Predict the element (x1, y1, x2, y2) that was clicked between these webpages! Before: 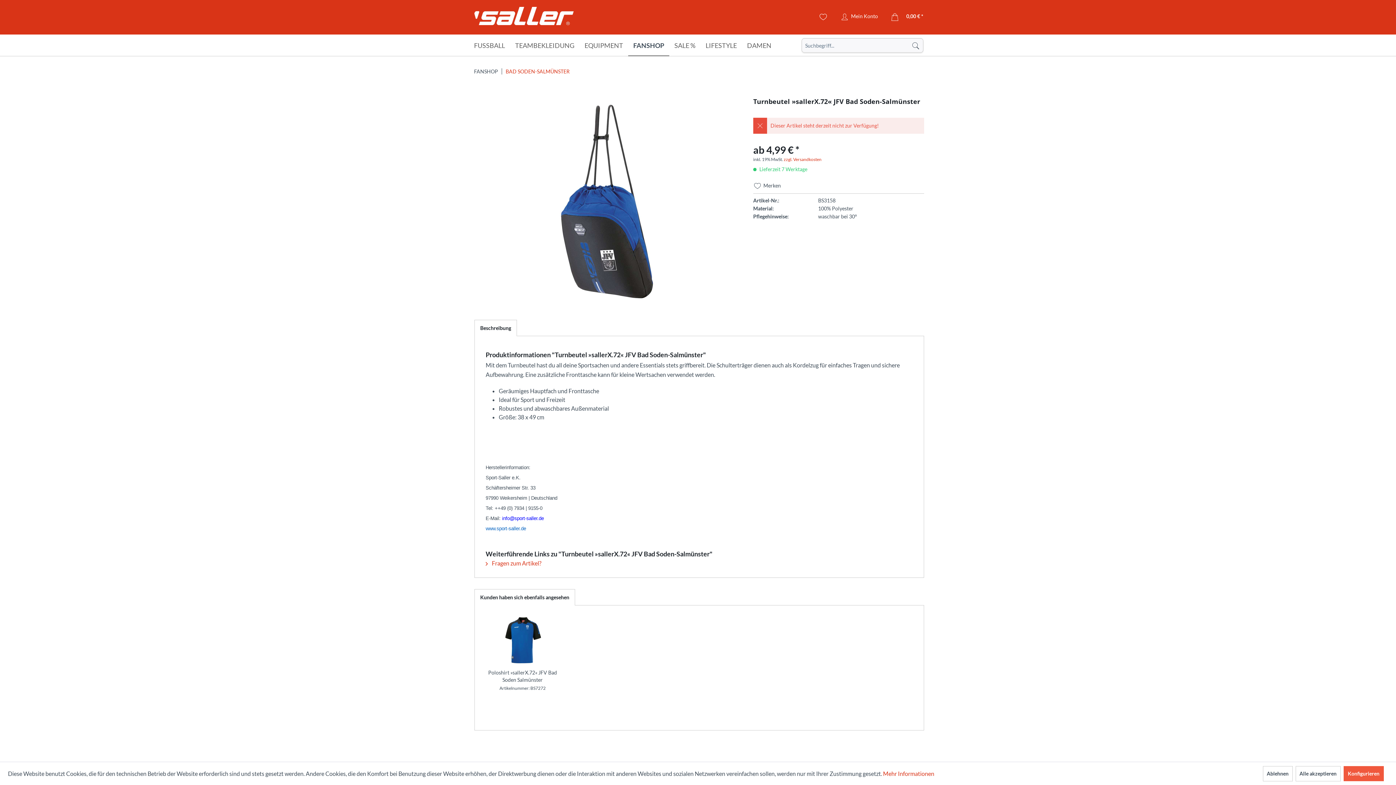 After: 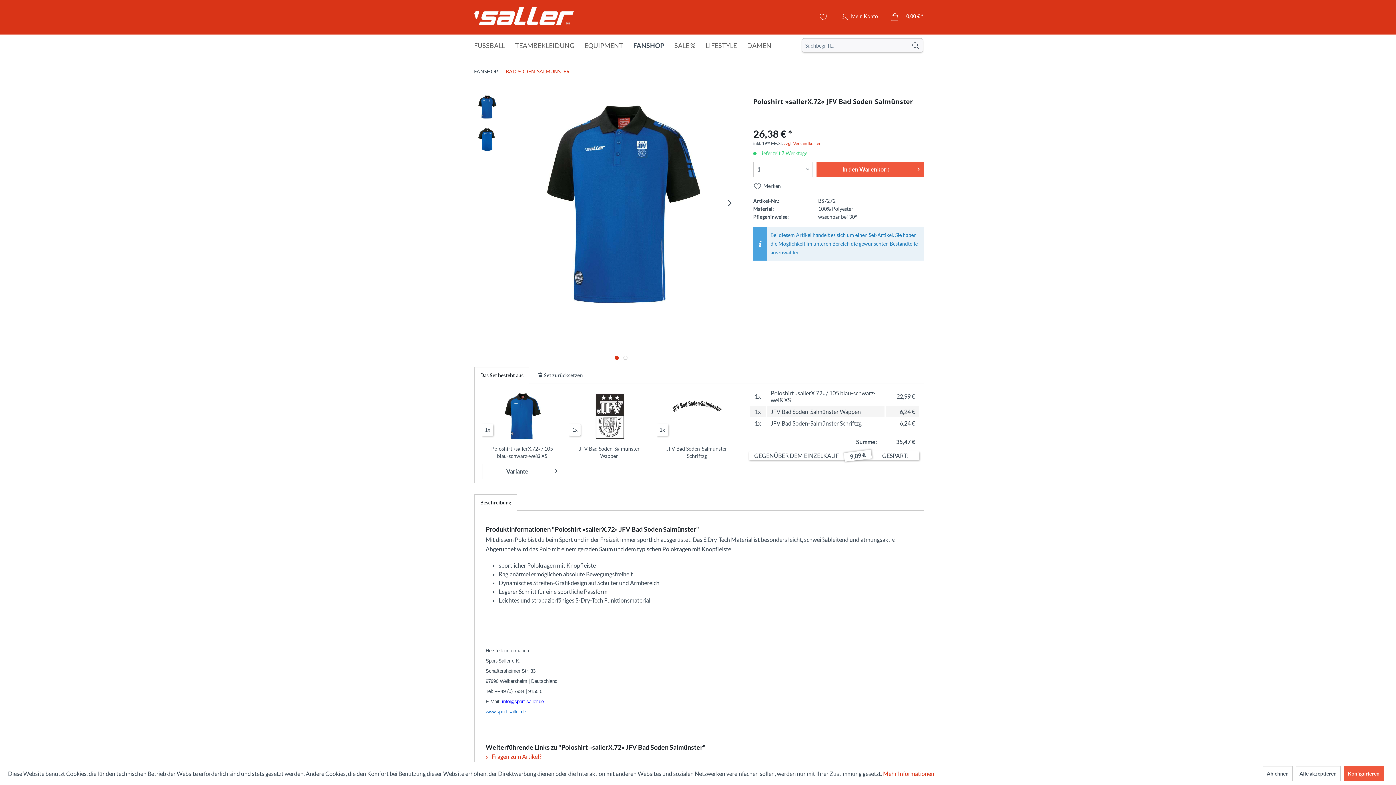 Action: bbox: (484, 669, 561, 684) label: Poloshirt »sallerX.72« JFV Bad Soden Salmünster